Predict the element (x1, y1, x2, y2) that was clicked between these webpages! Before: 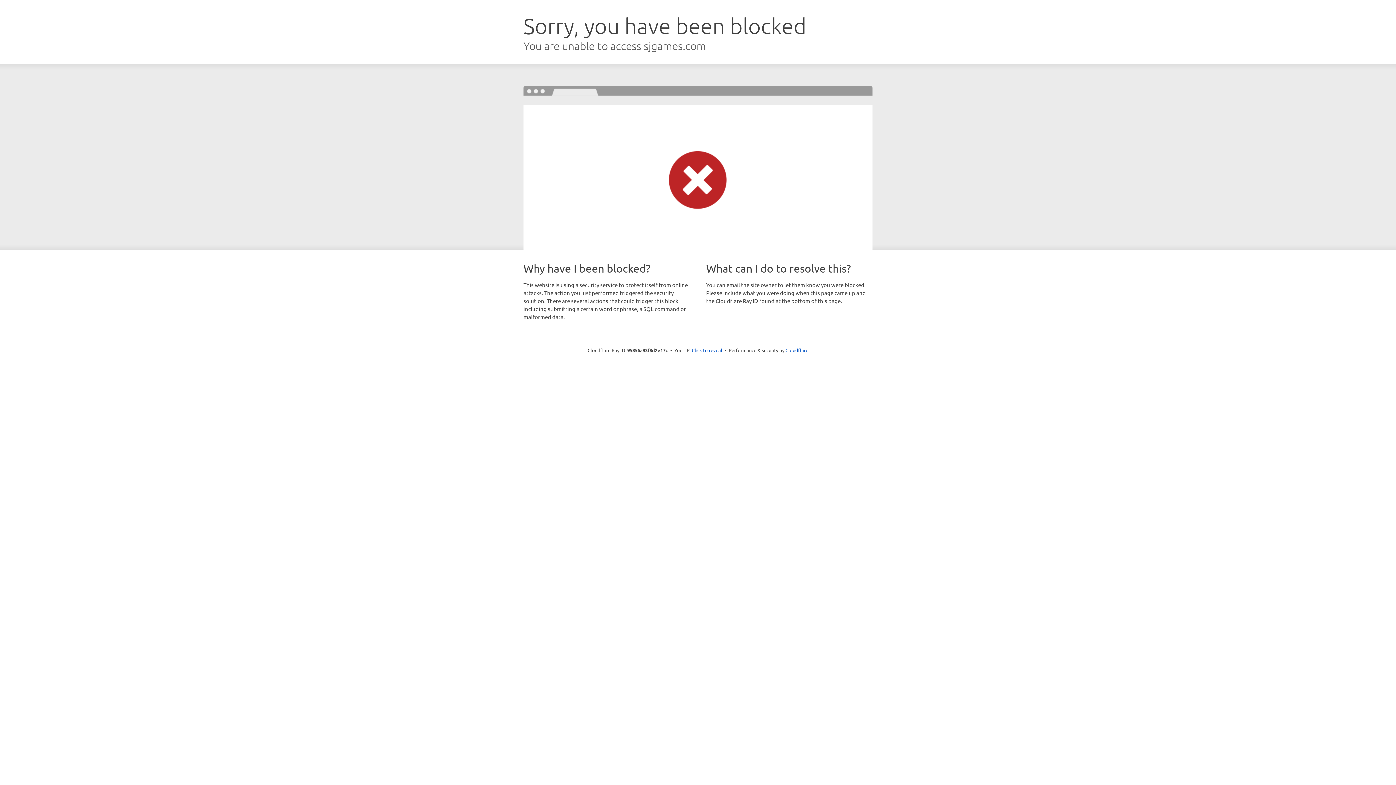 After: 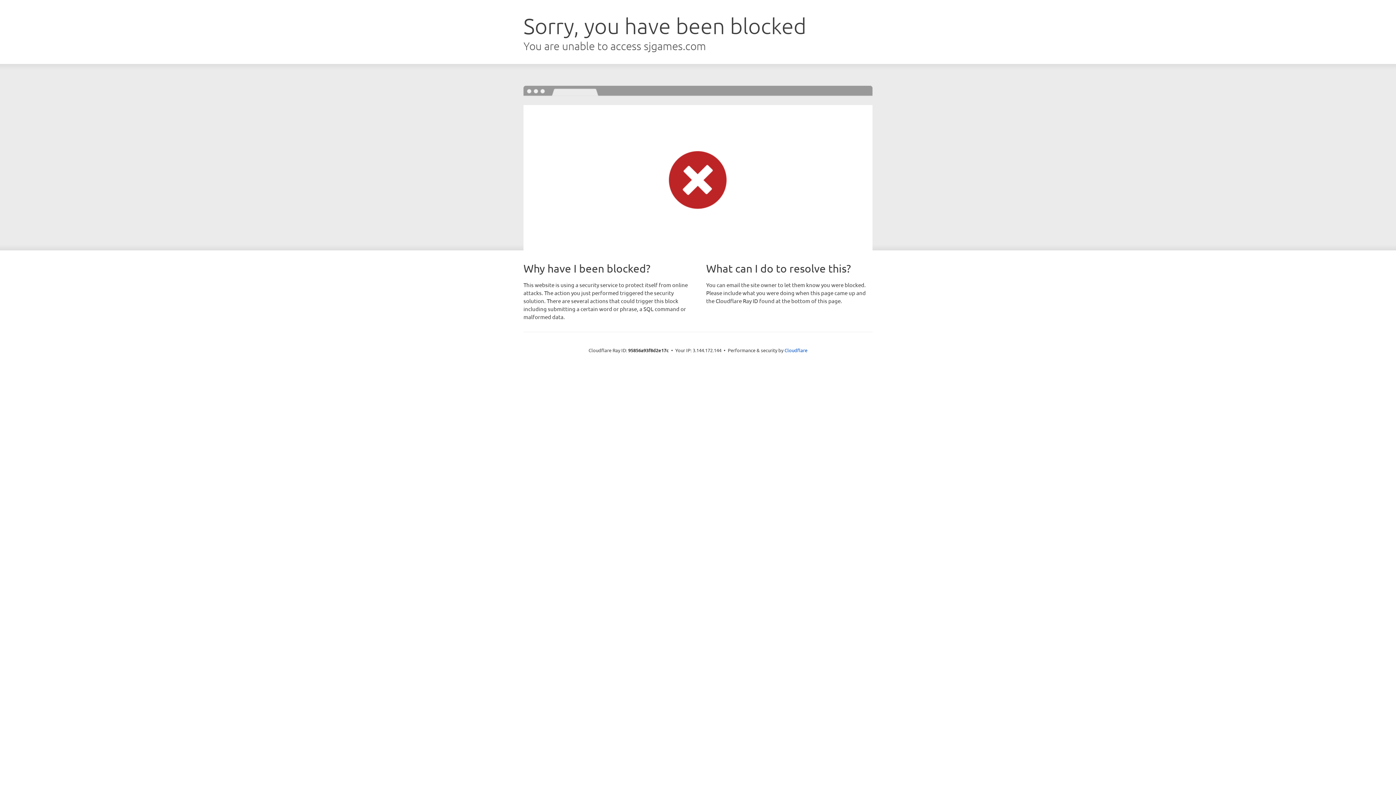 Action: bbox: (692, 346, 722, 353) label: Click to reveal